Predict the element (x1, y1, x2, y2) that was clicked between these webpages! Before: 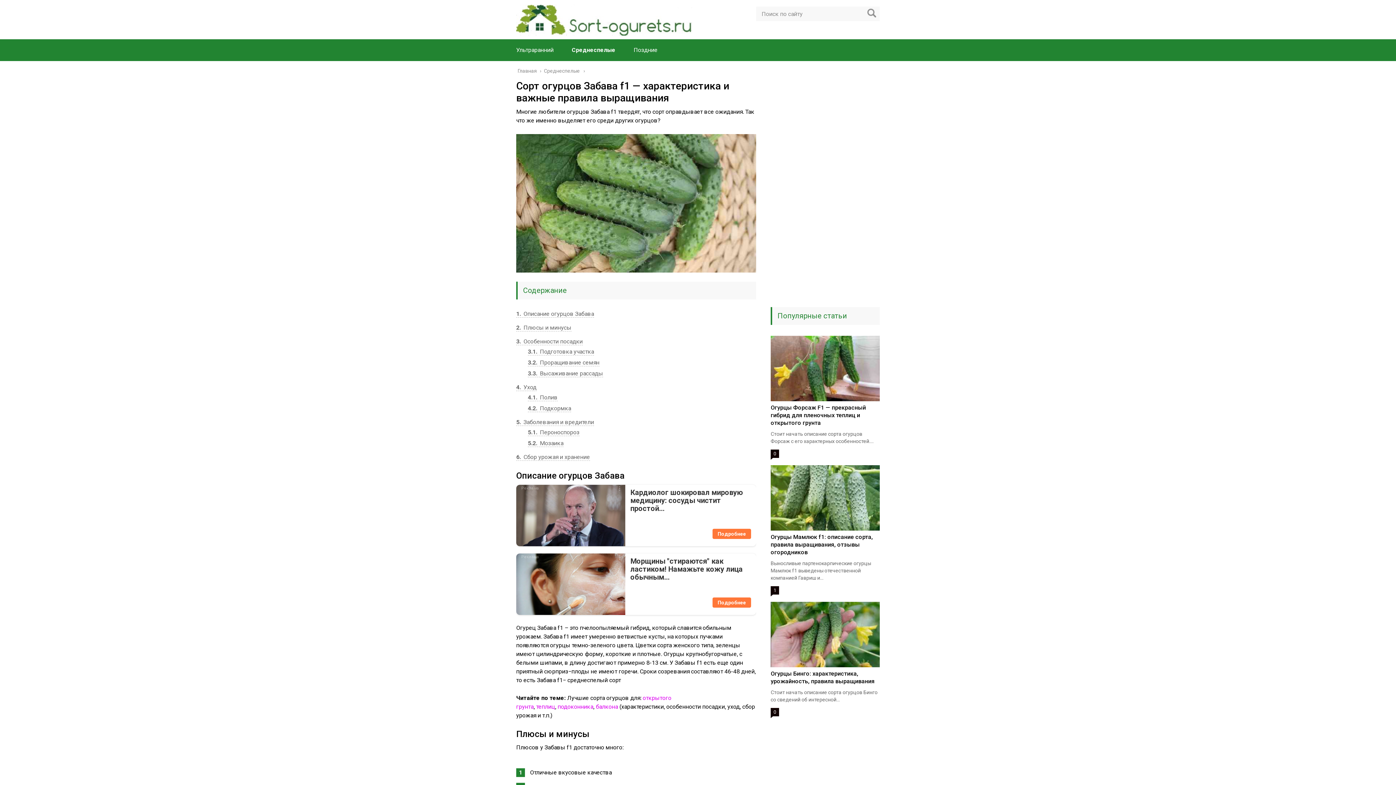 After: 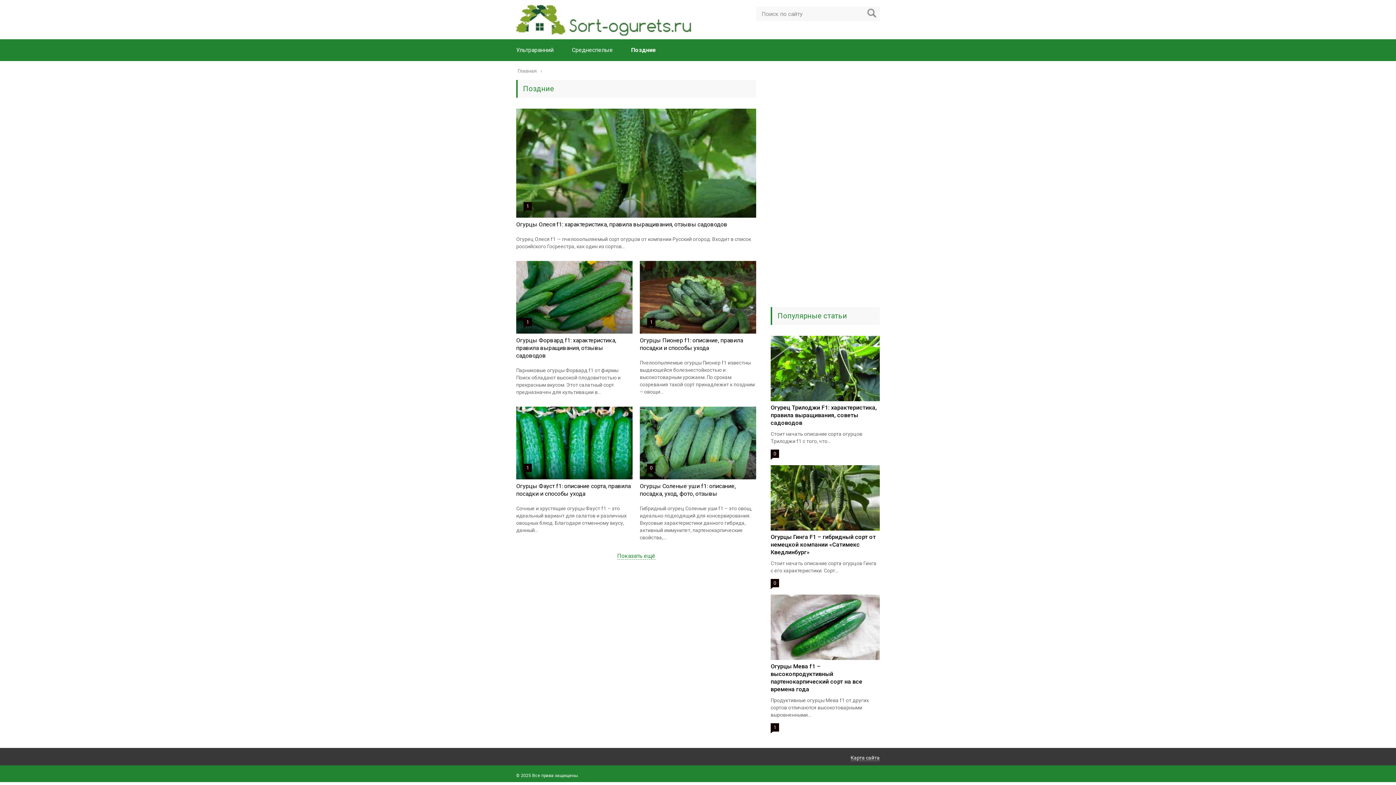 Action: label: Поздние bbox: (633, 46, 657, 53)